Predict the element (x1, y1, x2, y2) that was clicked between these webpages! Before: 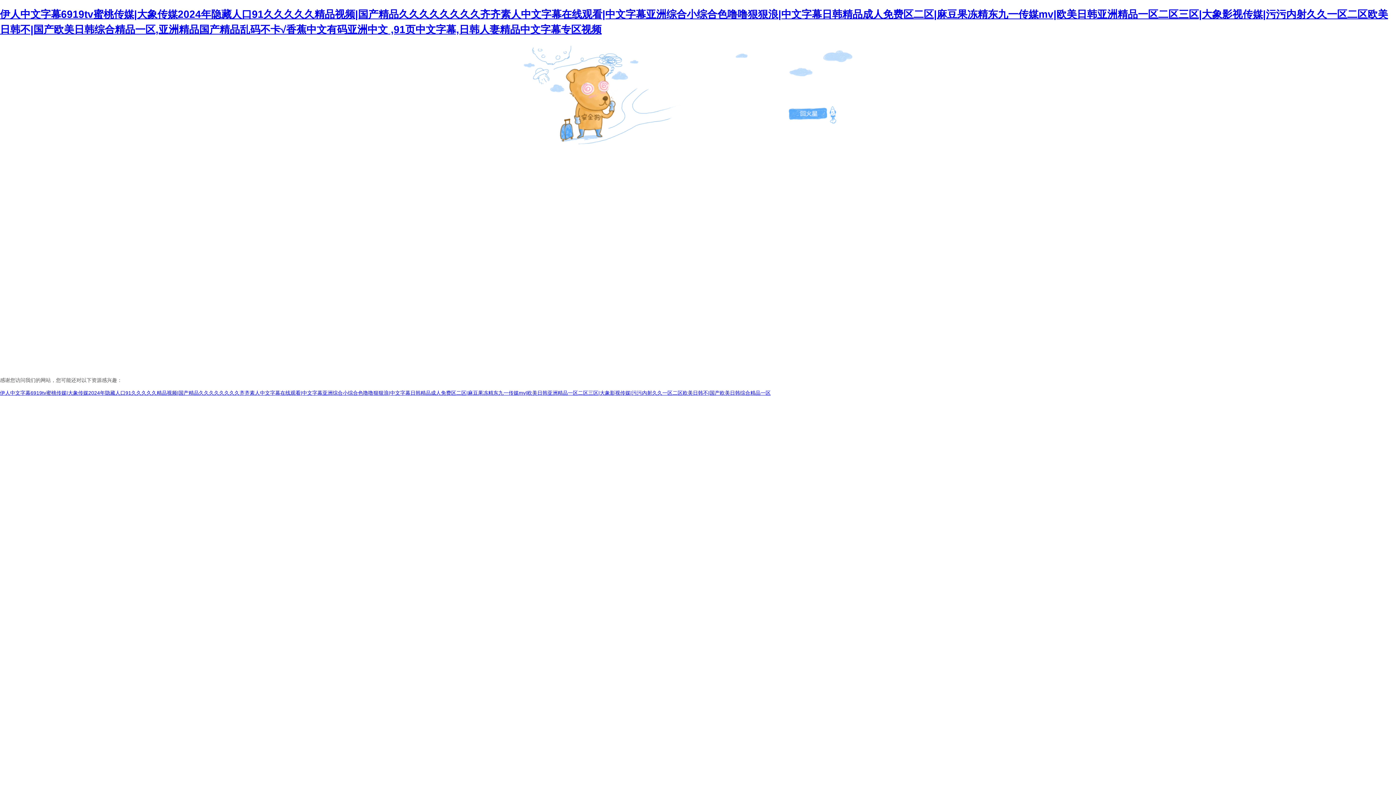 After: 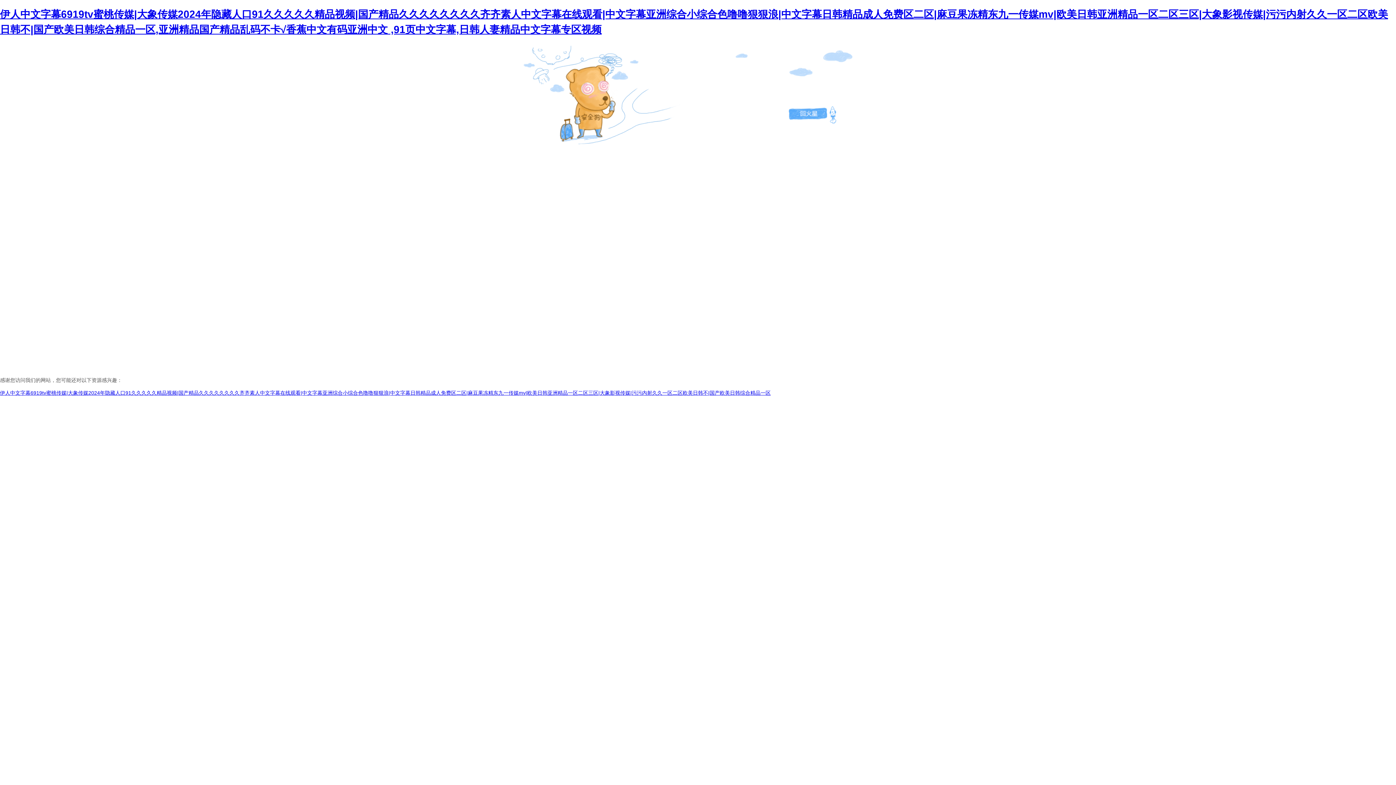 Action: label: 返回上一級>> bbox: (550, 72, 593, 79)